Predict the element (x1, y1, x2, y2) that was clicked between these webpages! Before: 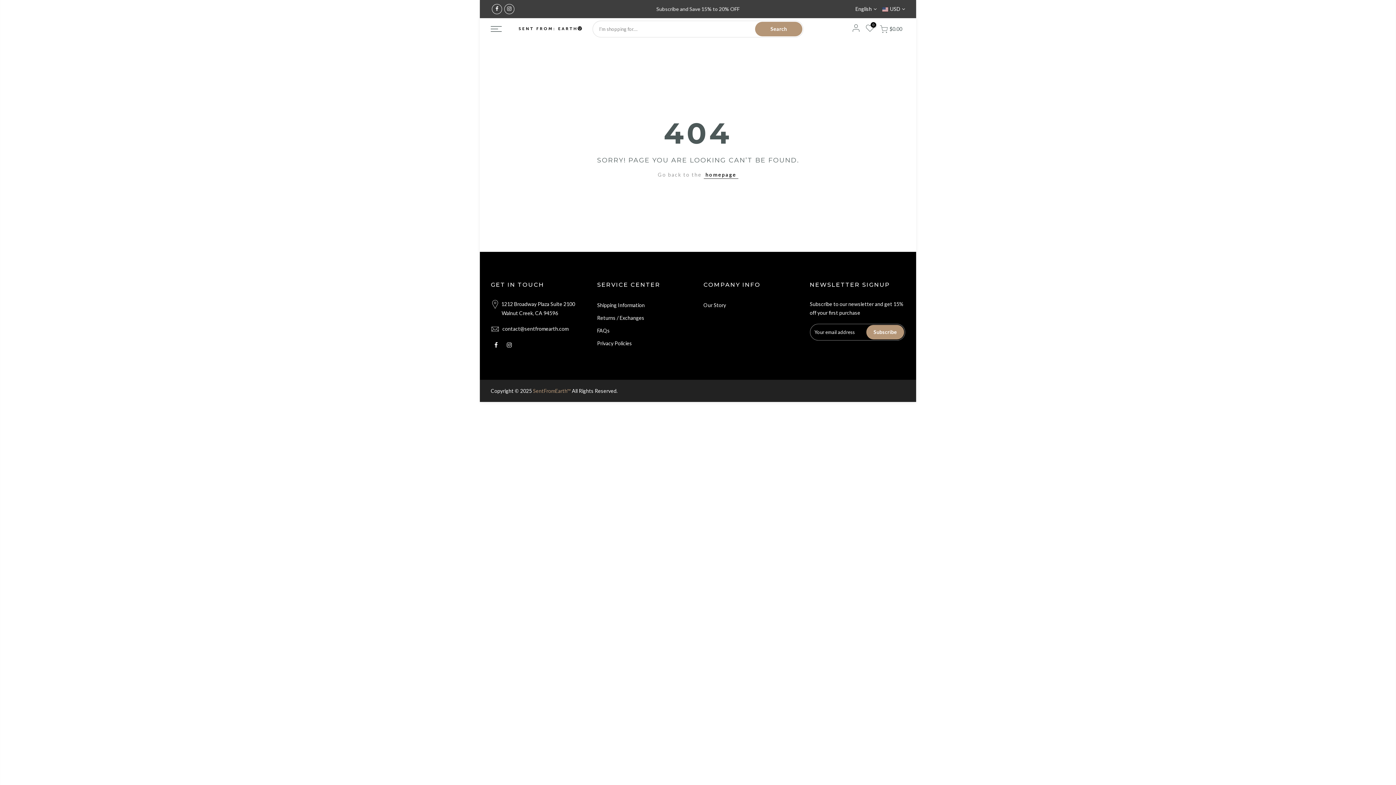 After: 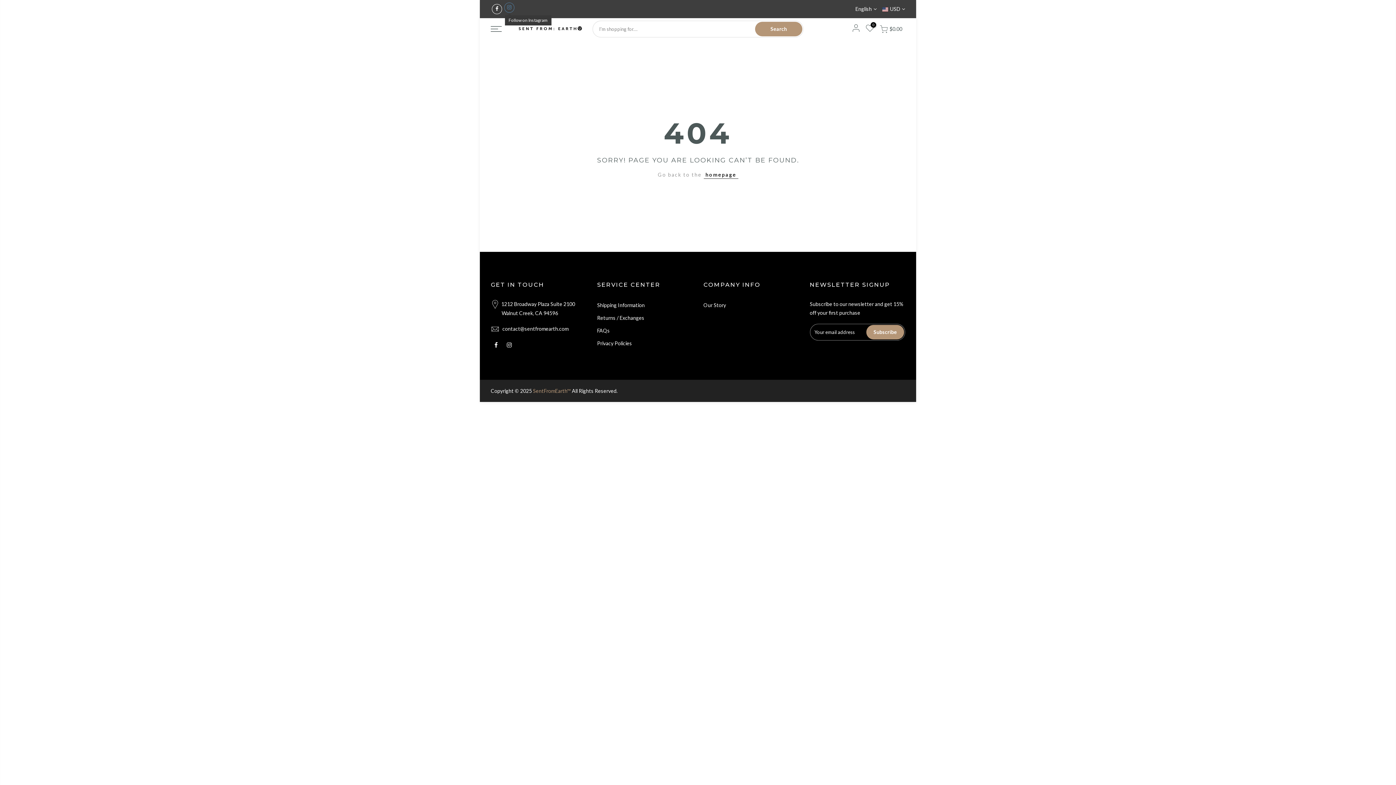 Action: bbox: (504, 4, 514, 14)